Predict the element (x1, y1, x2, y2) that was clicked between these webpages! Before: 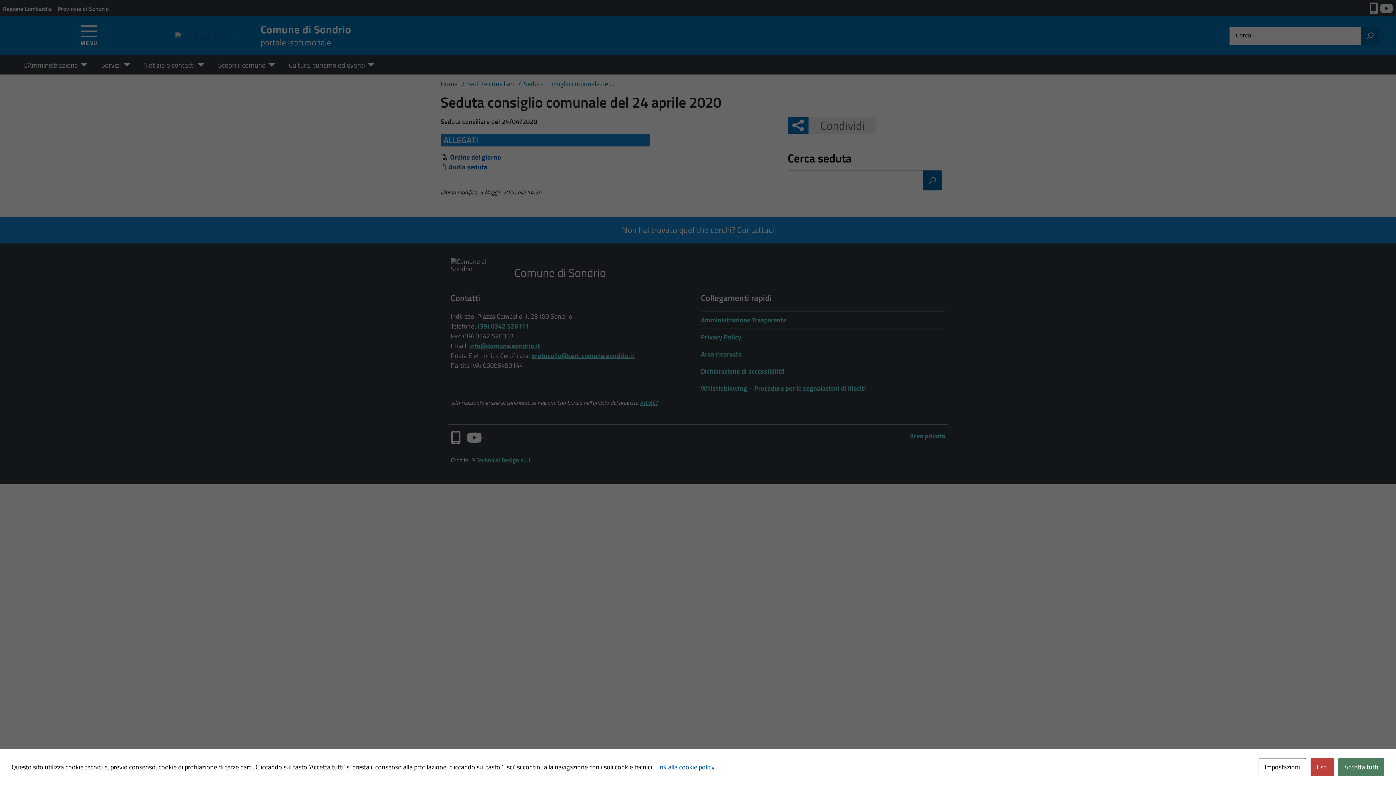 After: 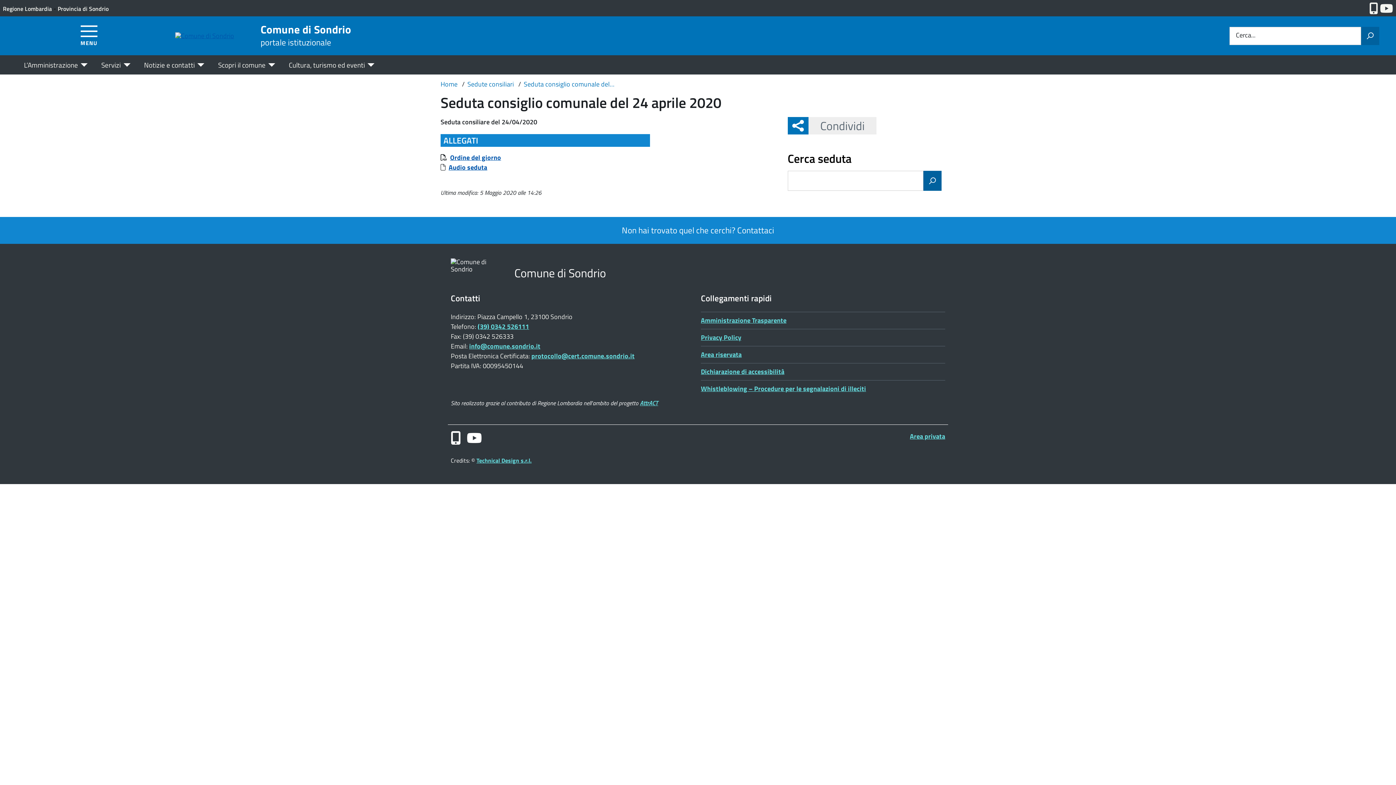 Action: bbox: (1310, 758, 1334, 776) label: Esci